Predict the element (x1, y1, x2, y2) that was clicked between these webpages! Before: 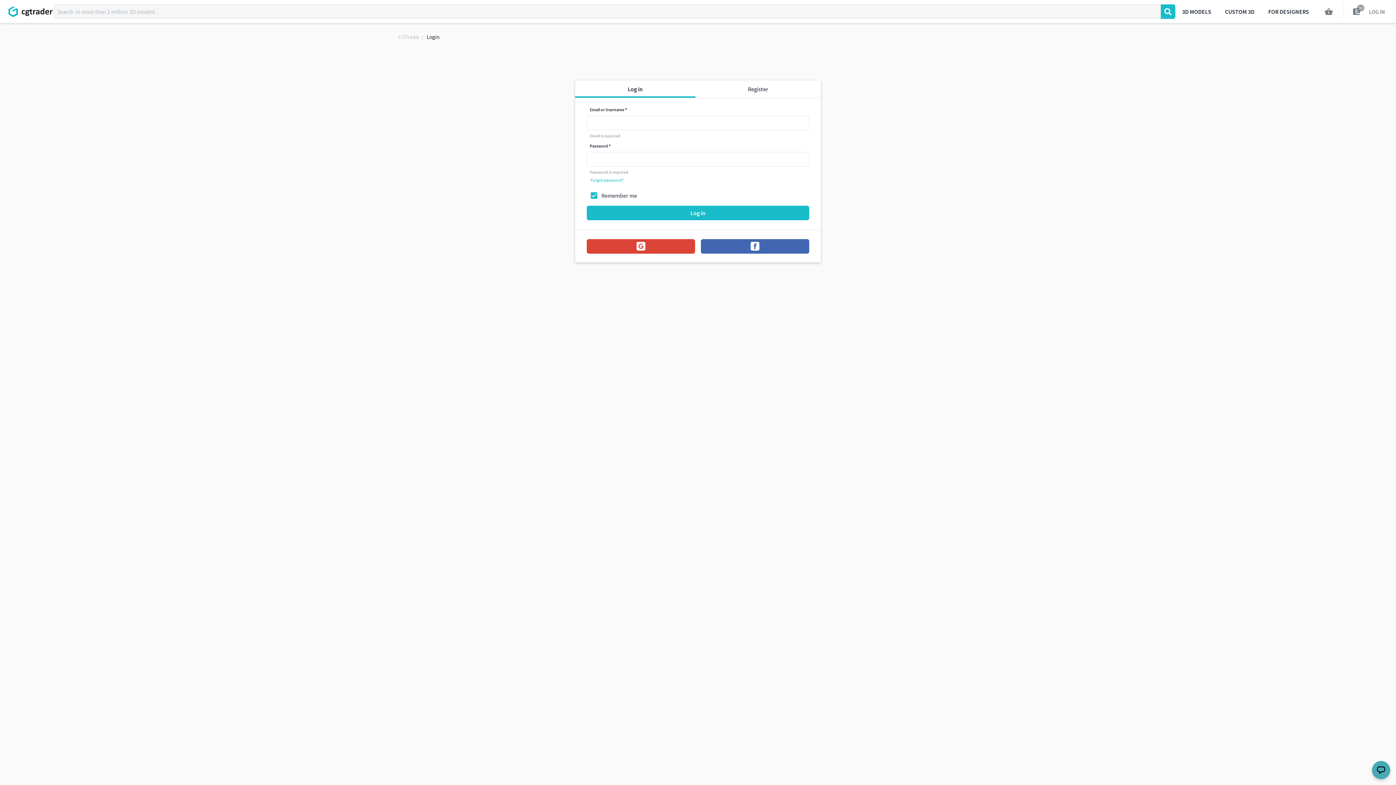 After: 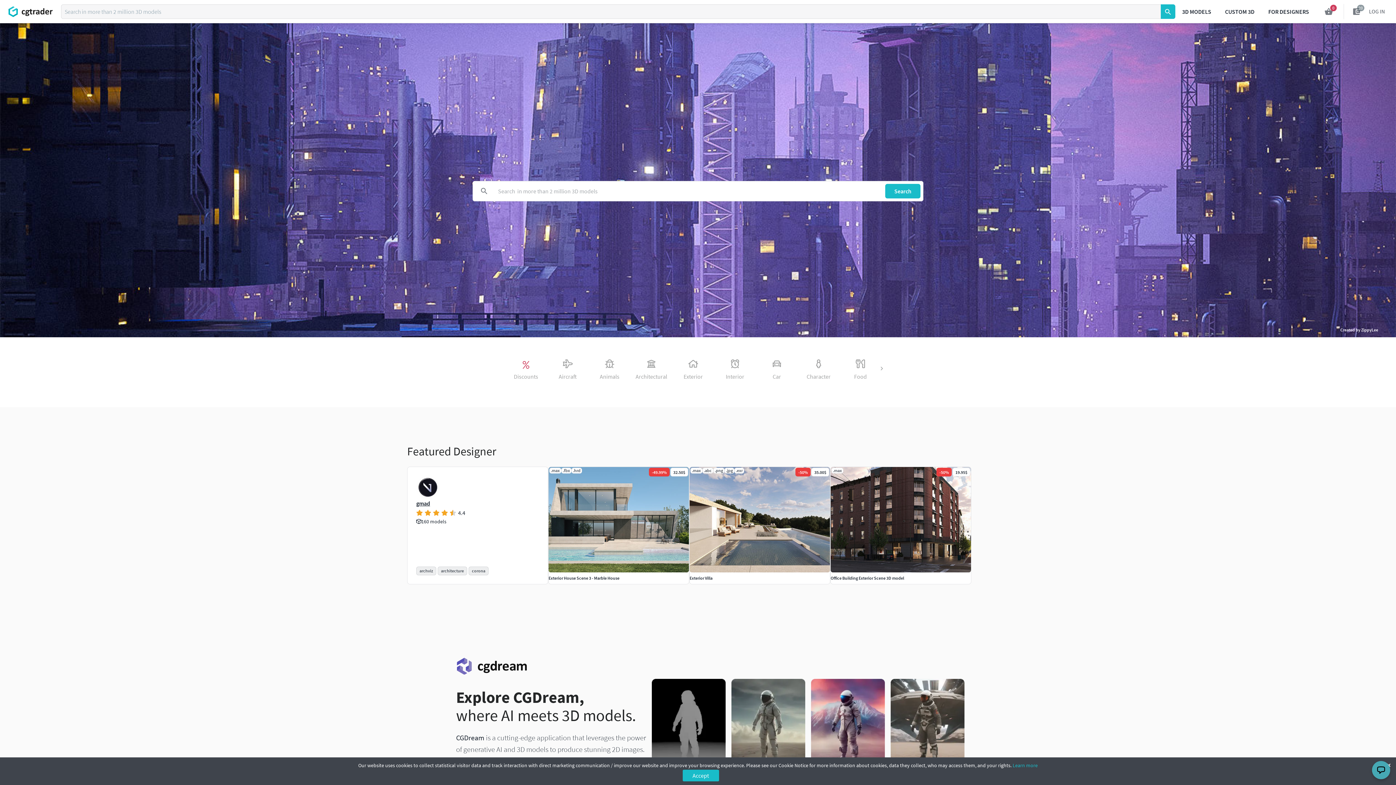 Action: bbox: (398, 33, 419, 40) label: CGTrader